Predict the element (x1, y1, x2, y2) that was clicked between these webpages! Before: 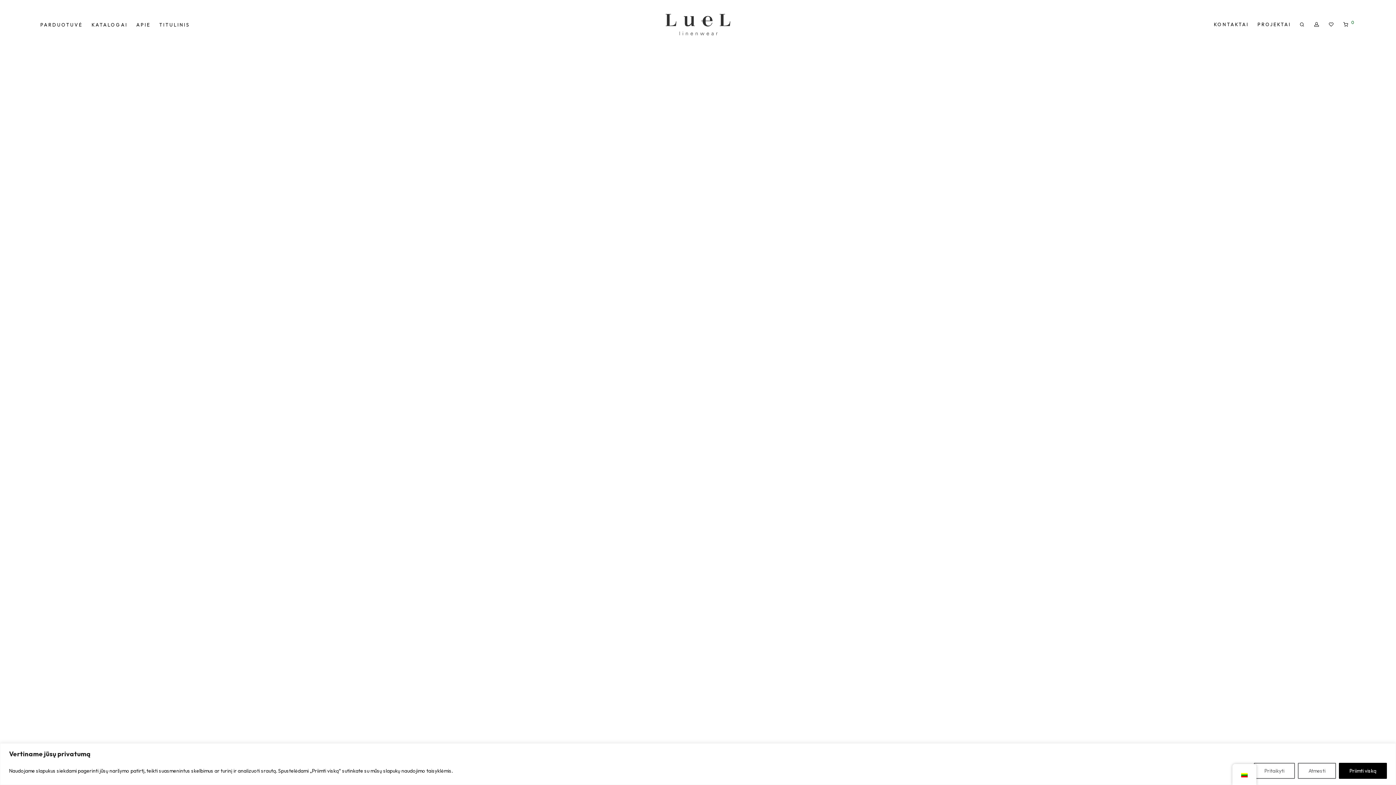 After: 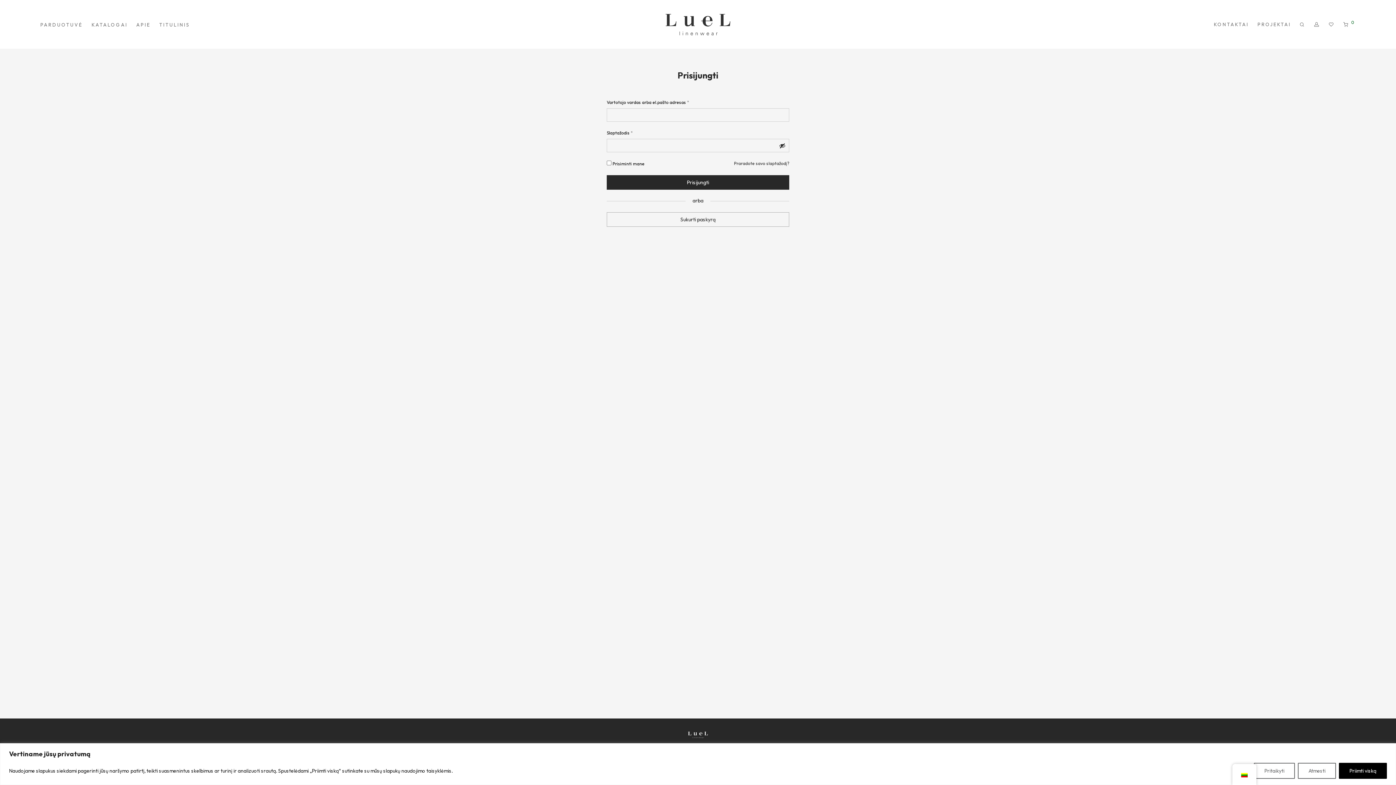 Action: bbox: (1310, 16, 1324, 33)